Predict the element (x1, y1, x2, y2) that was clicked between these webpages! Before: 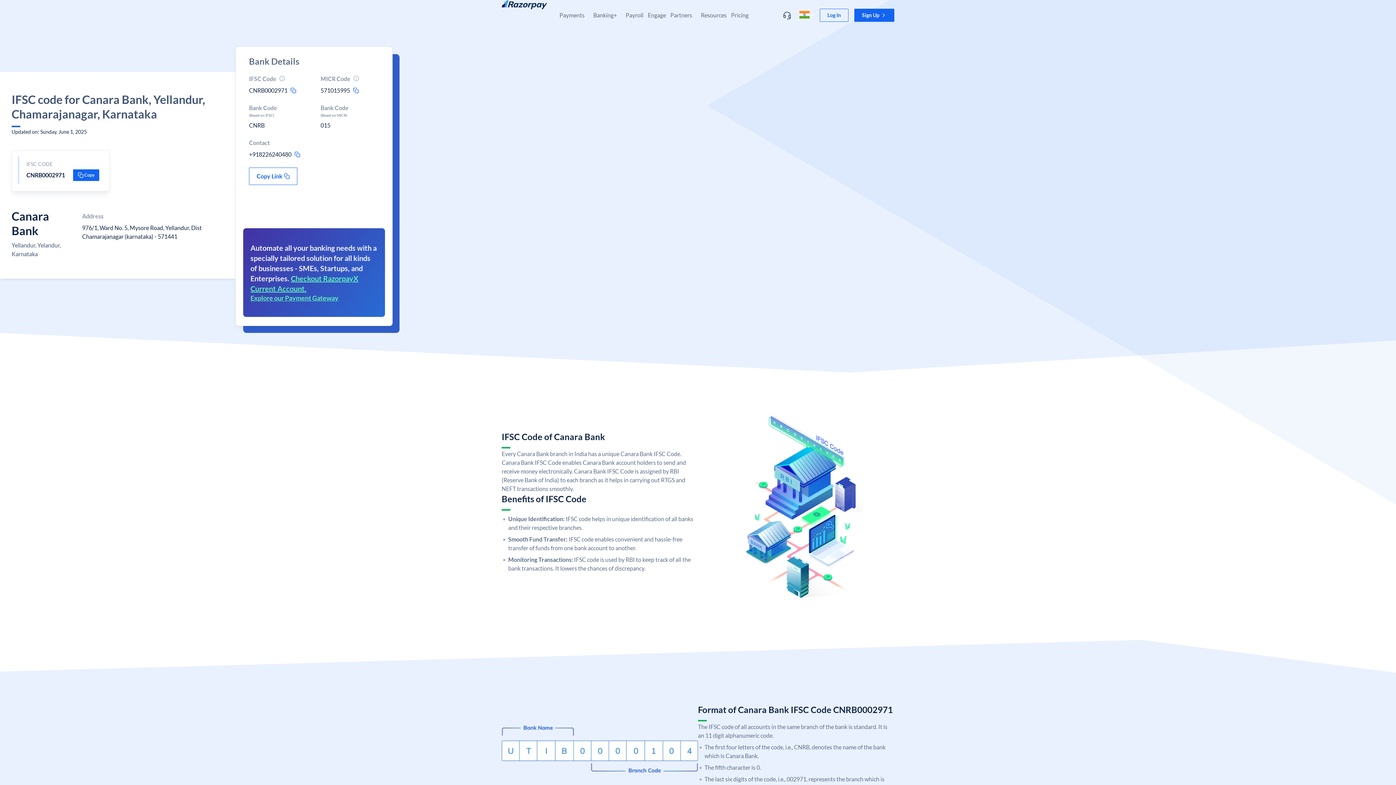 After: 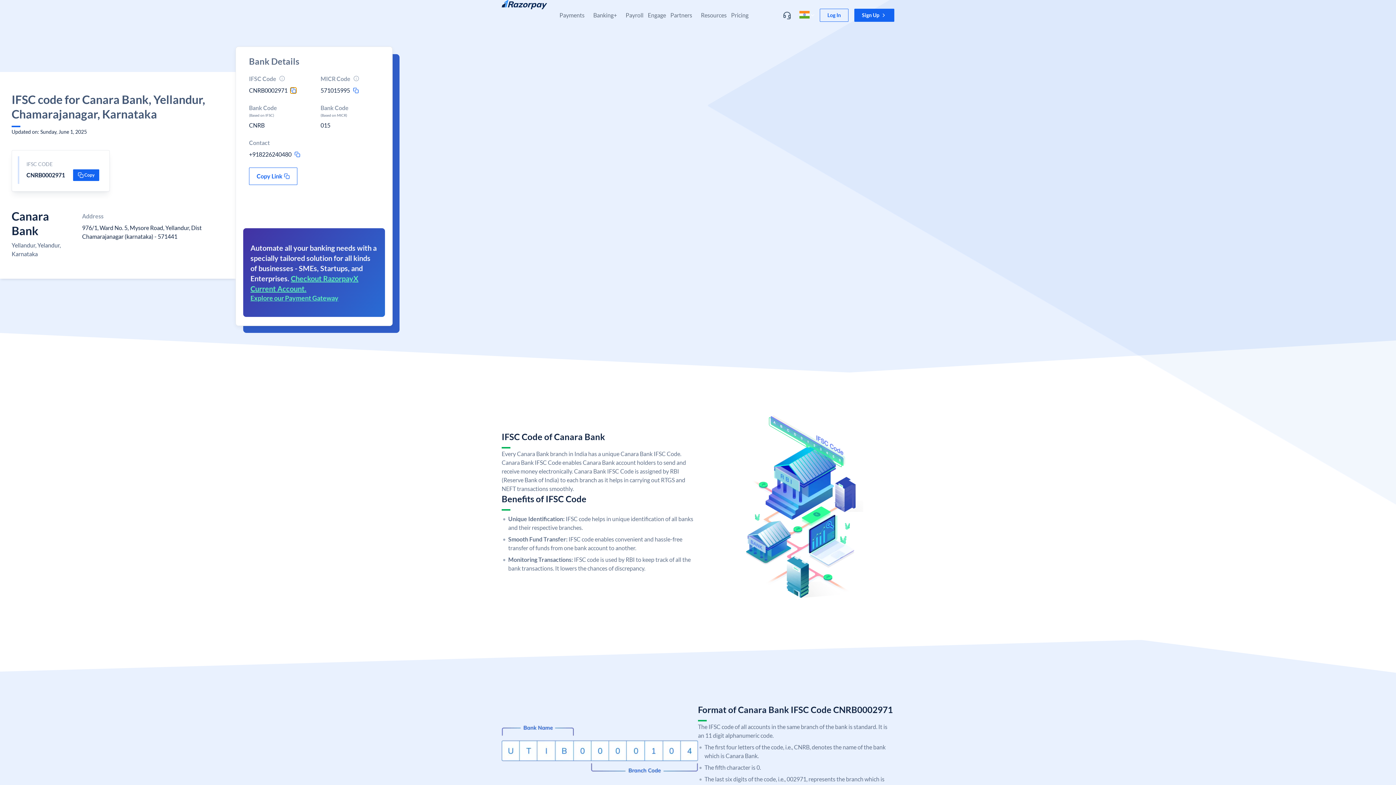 Action: bbox: (290, 87, 296, 93) label: ifsc-copy-icon